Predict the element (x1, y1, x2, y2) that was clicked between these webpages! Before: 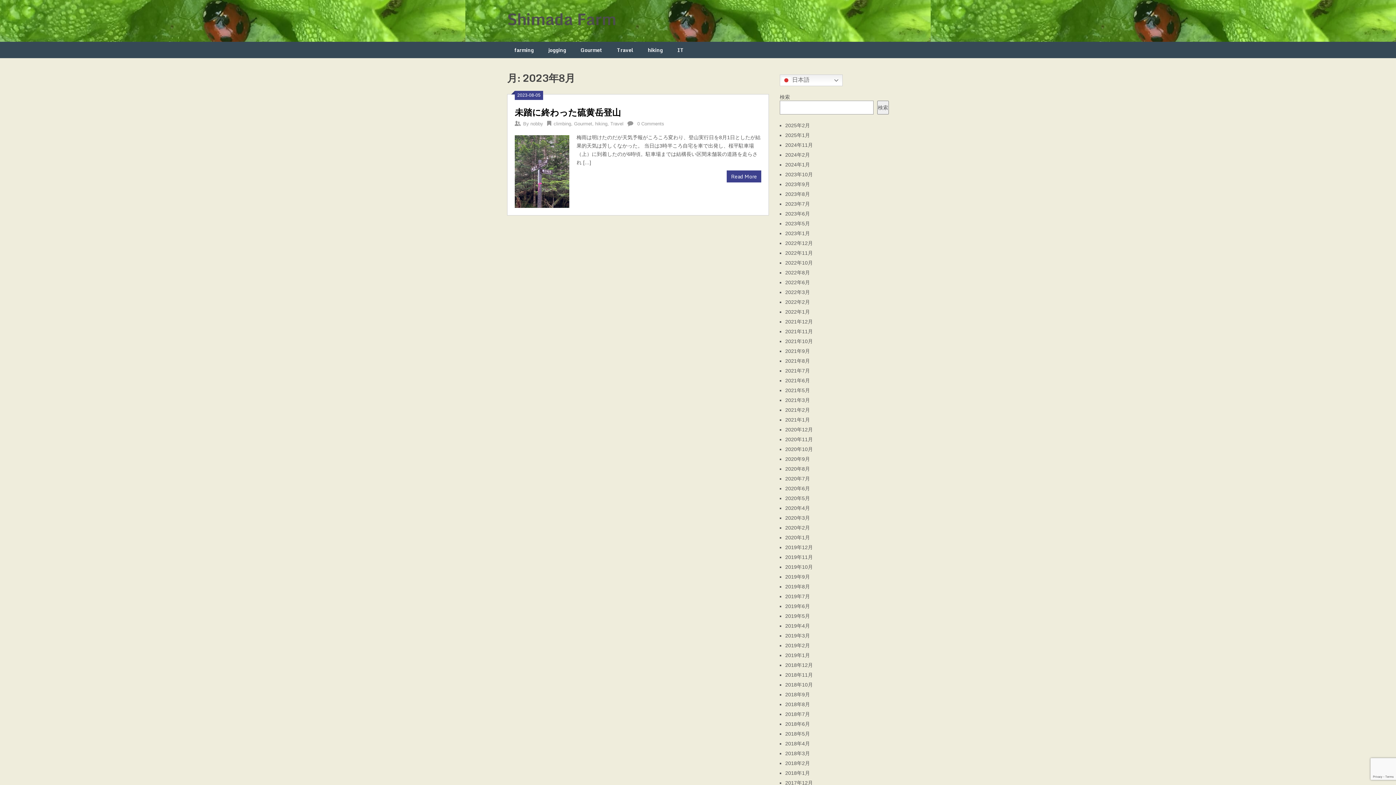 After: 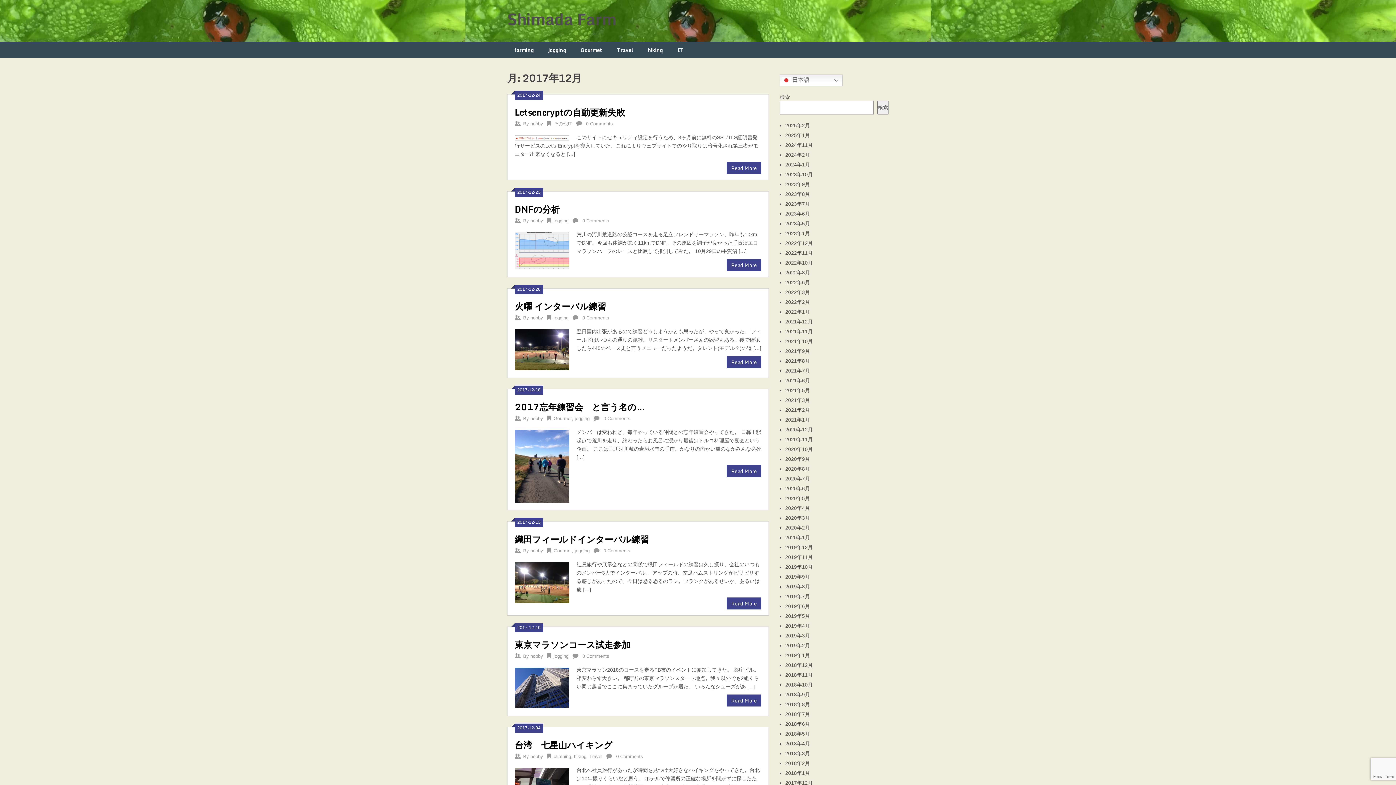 Action: label: 2017年12月 bbox: (785, 780, 813, 786)